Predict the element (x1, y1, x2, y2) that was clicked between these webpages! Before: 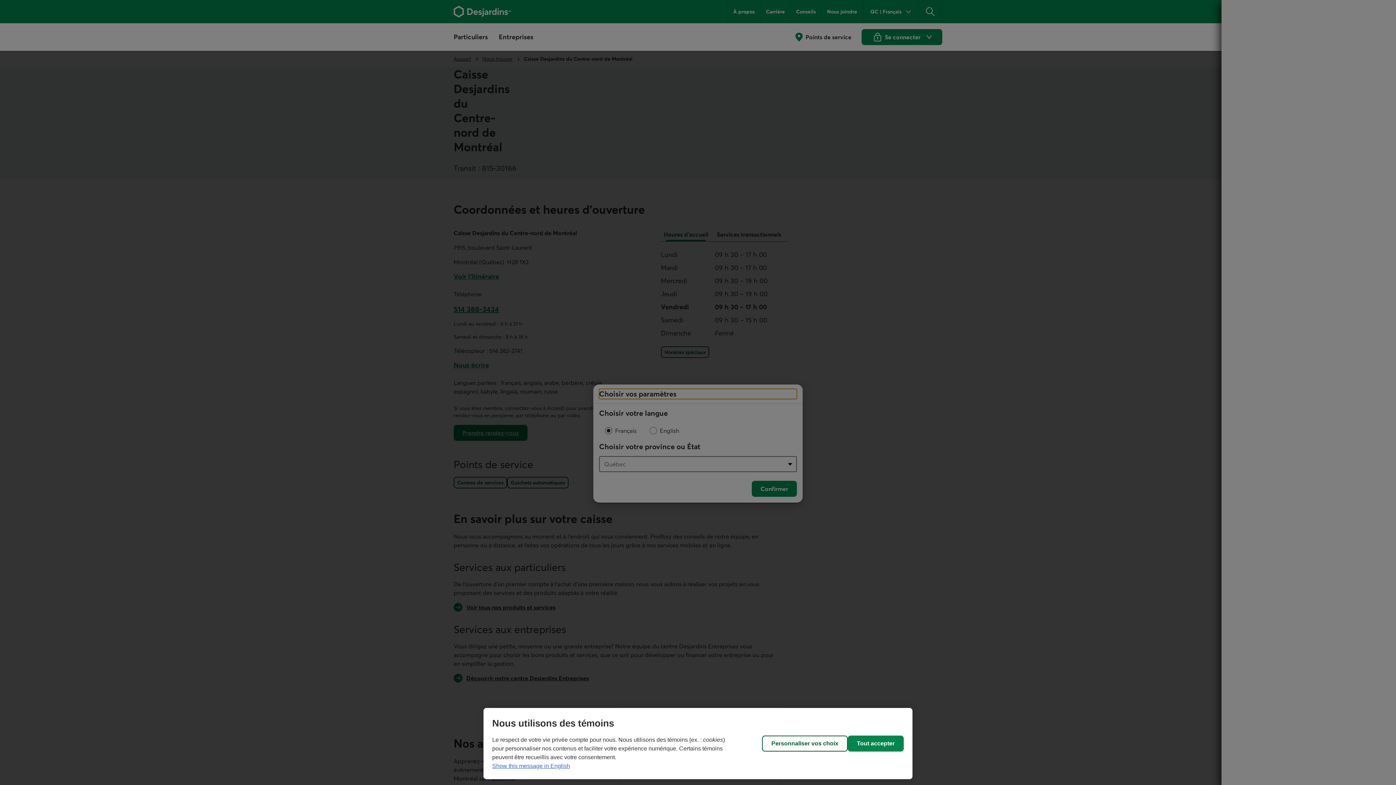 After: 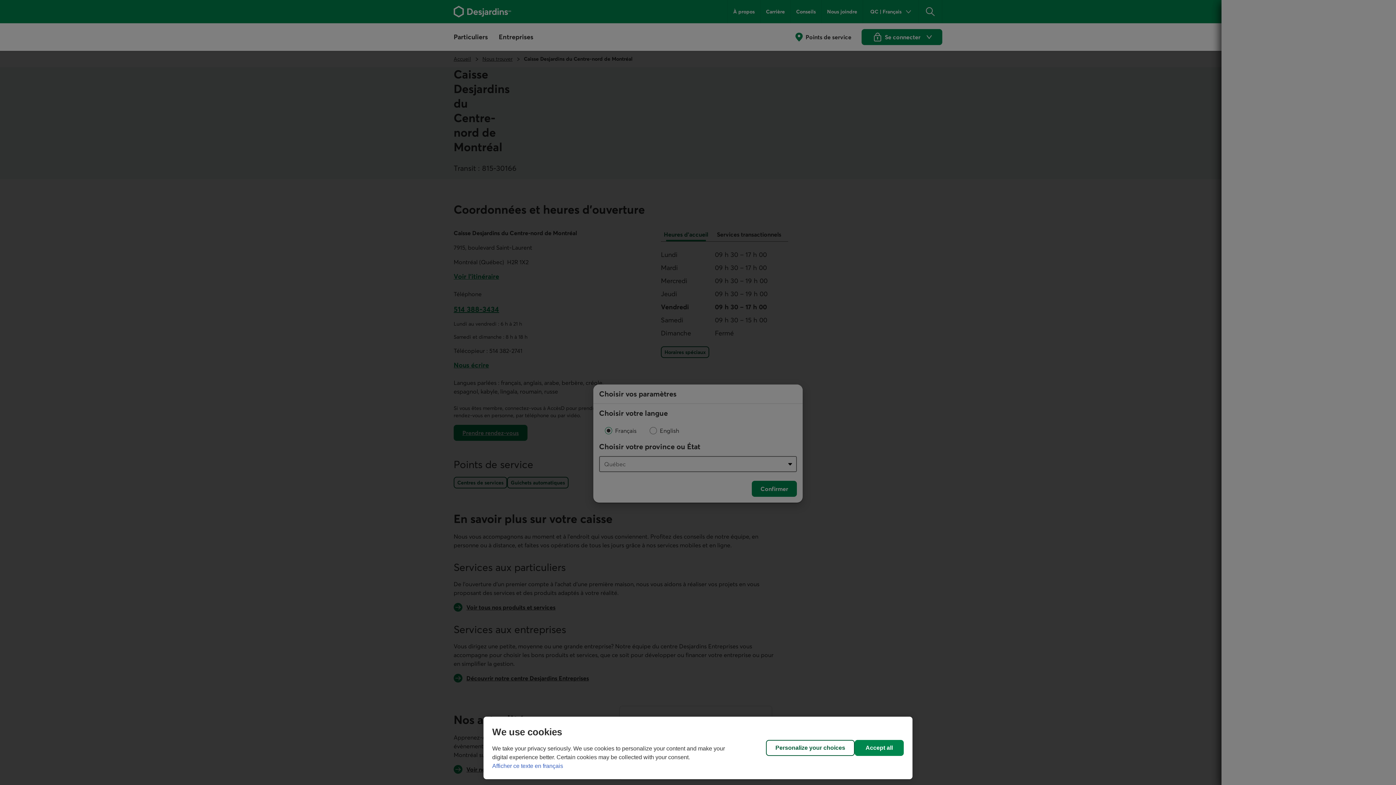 Action: bbox: (492, 763, 570, 769) label: Show this message in English